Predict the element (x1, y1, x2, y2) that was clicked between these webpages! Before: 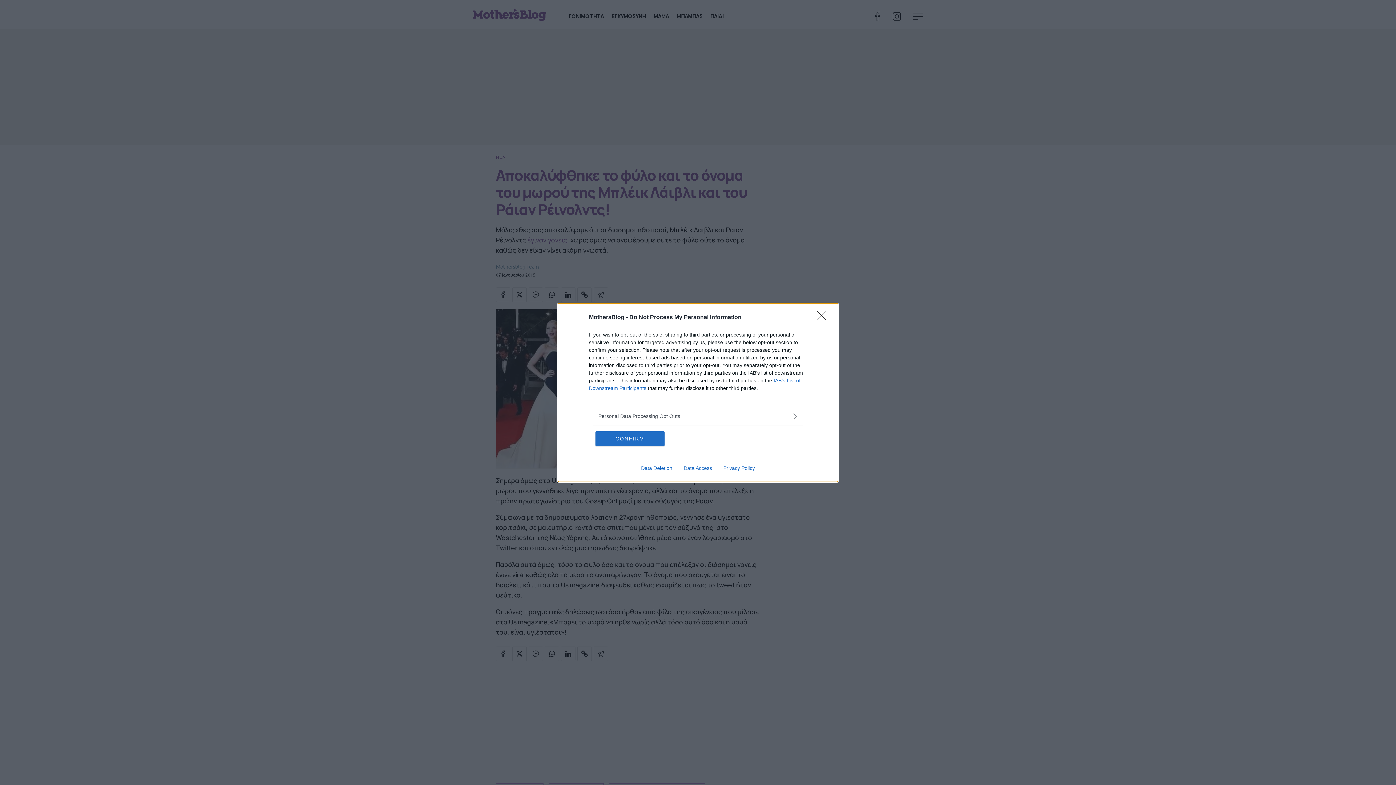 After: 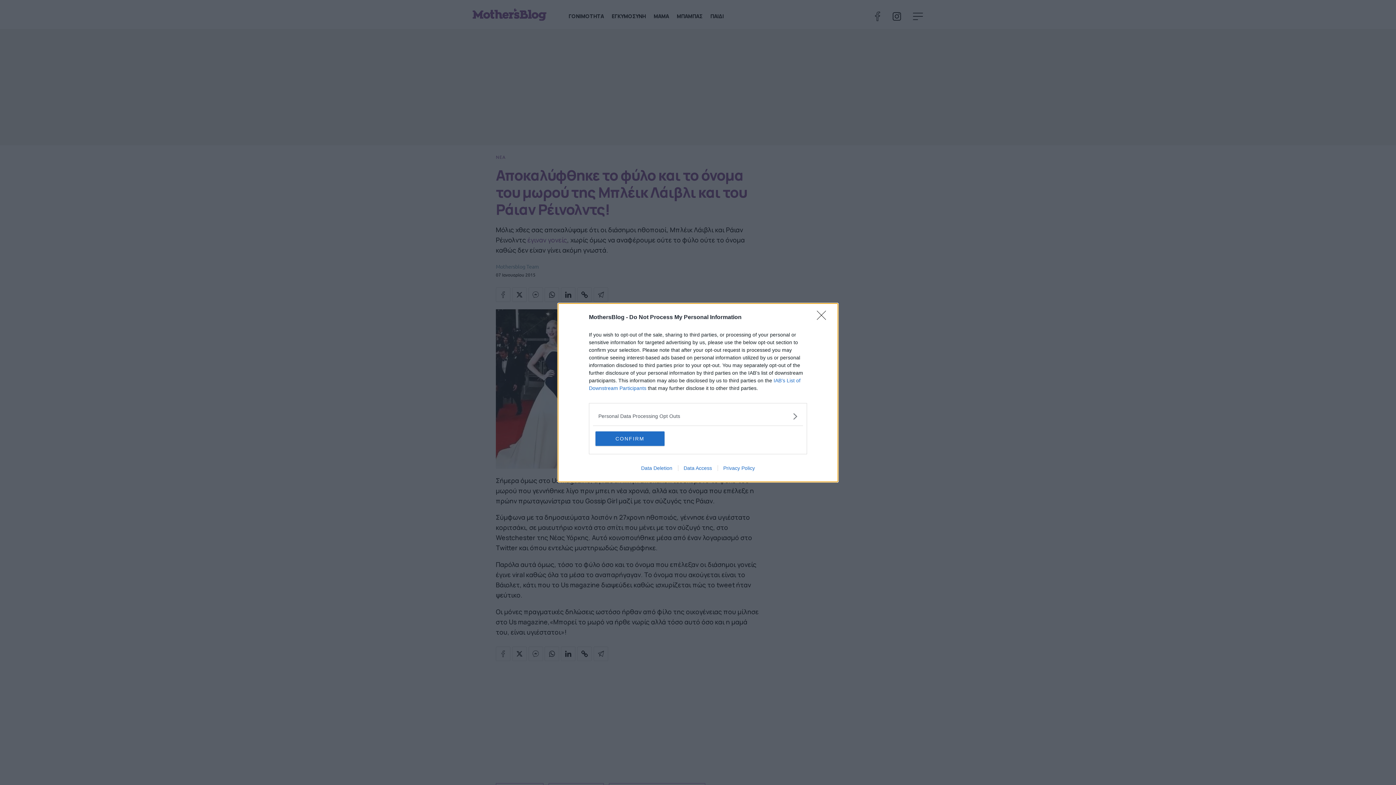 Action: label: Privacy Policy bbox: (717, 465, 760, 471)